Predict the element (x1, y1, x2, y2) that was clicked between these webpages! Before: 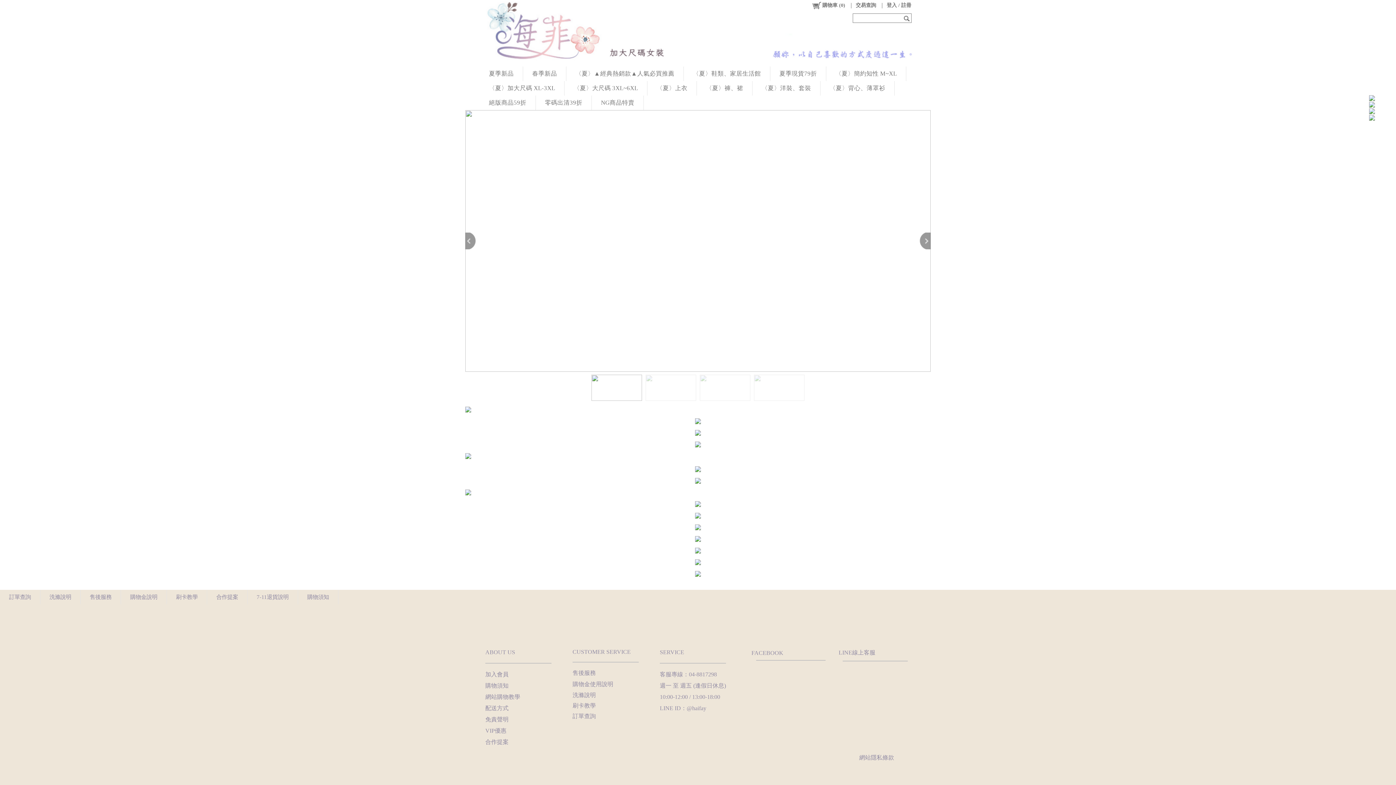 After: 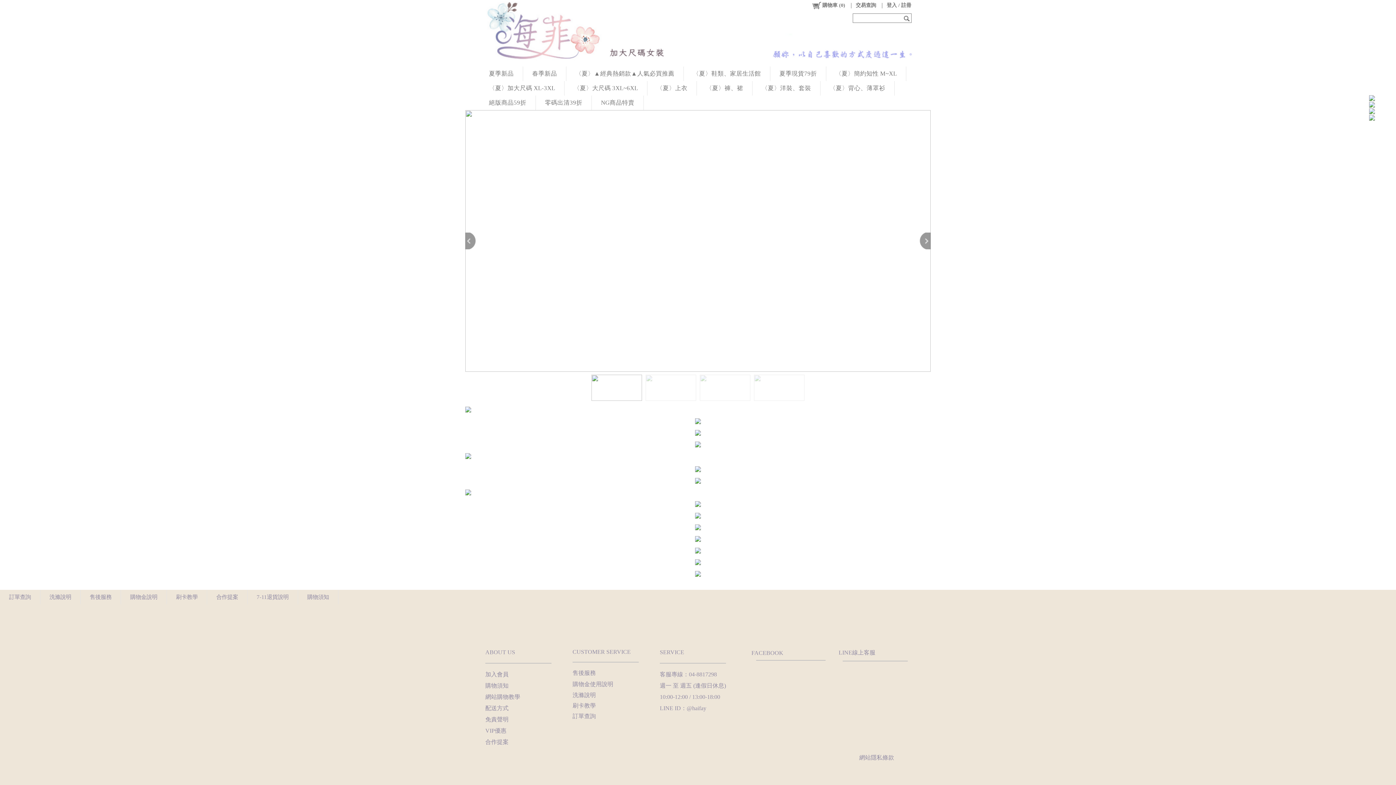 Action: bbox: (1369, 114, 1392, 120)